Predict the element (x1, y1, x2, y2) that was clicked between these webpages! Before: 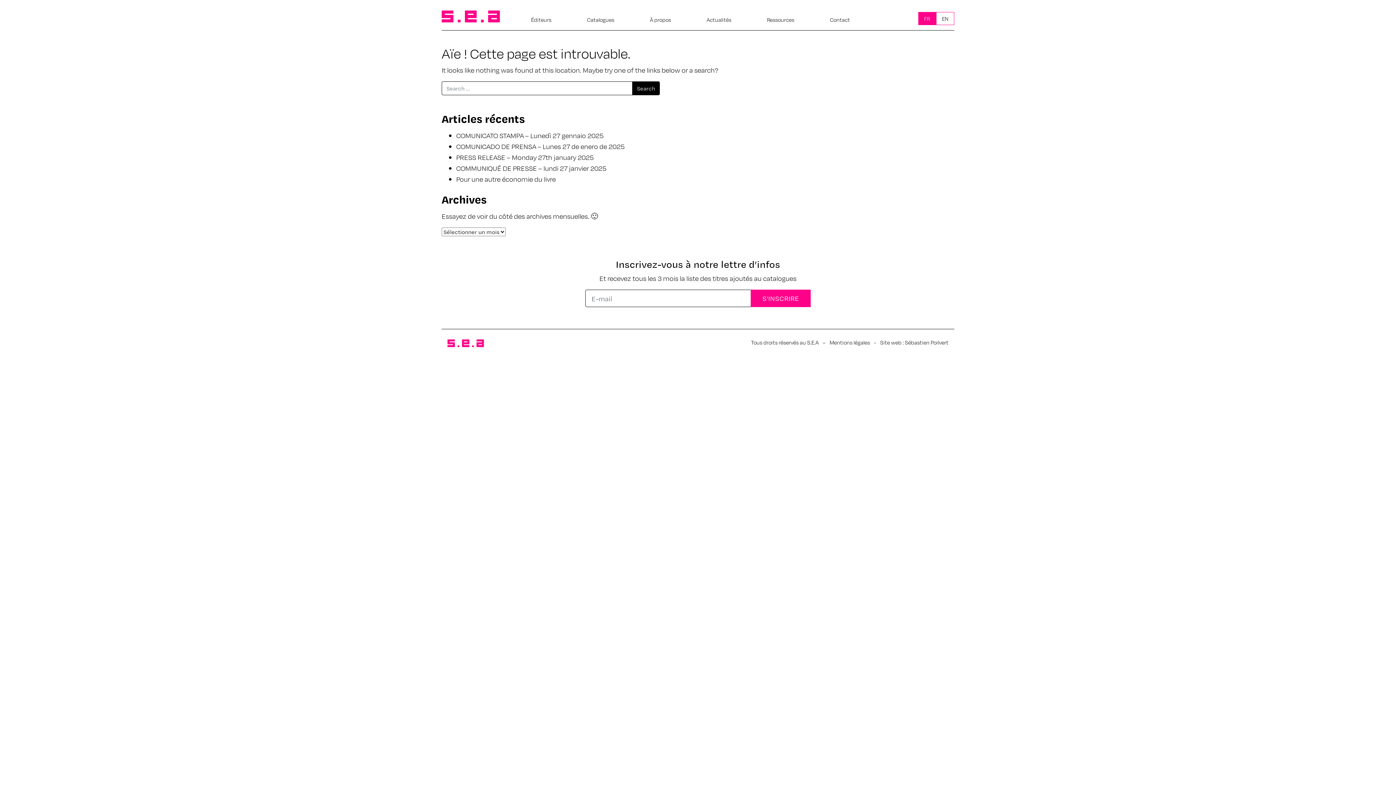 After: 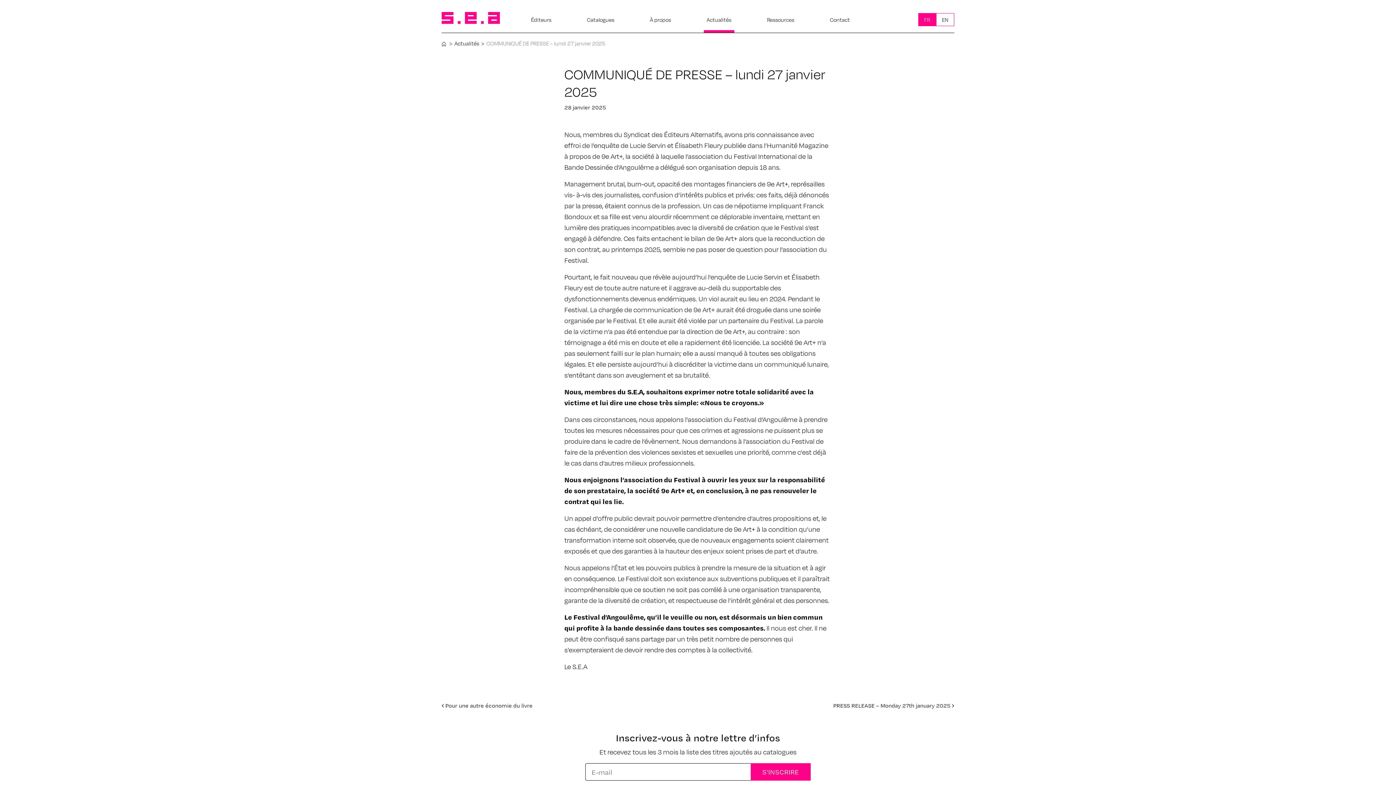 Action: label: COMMUNIQUÉ DE PRESSE – lundi 27 janvier 2025 bbox: (456, 163, 606, 172)